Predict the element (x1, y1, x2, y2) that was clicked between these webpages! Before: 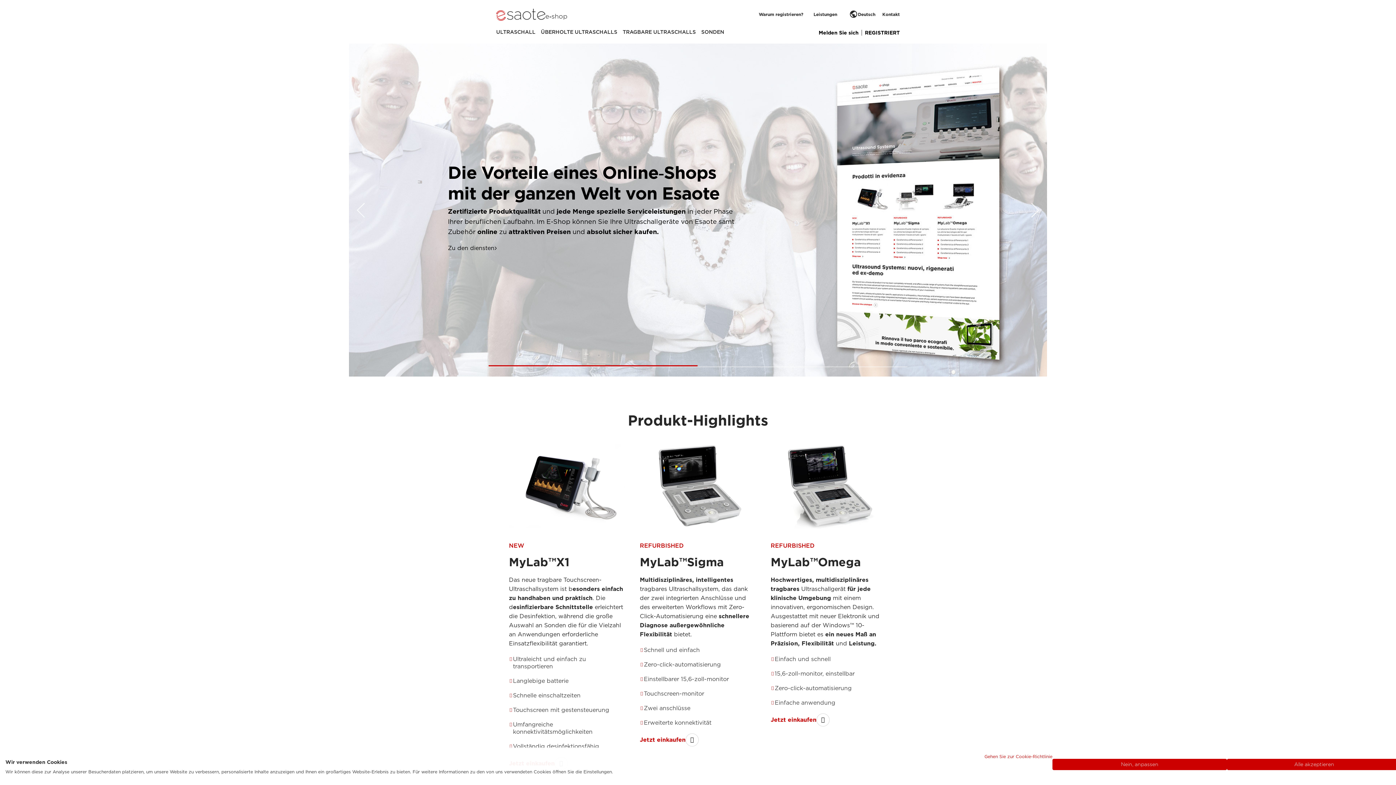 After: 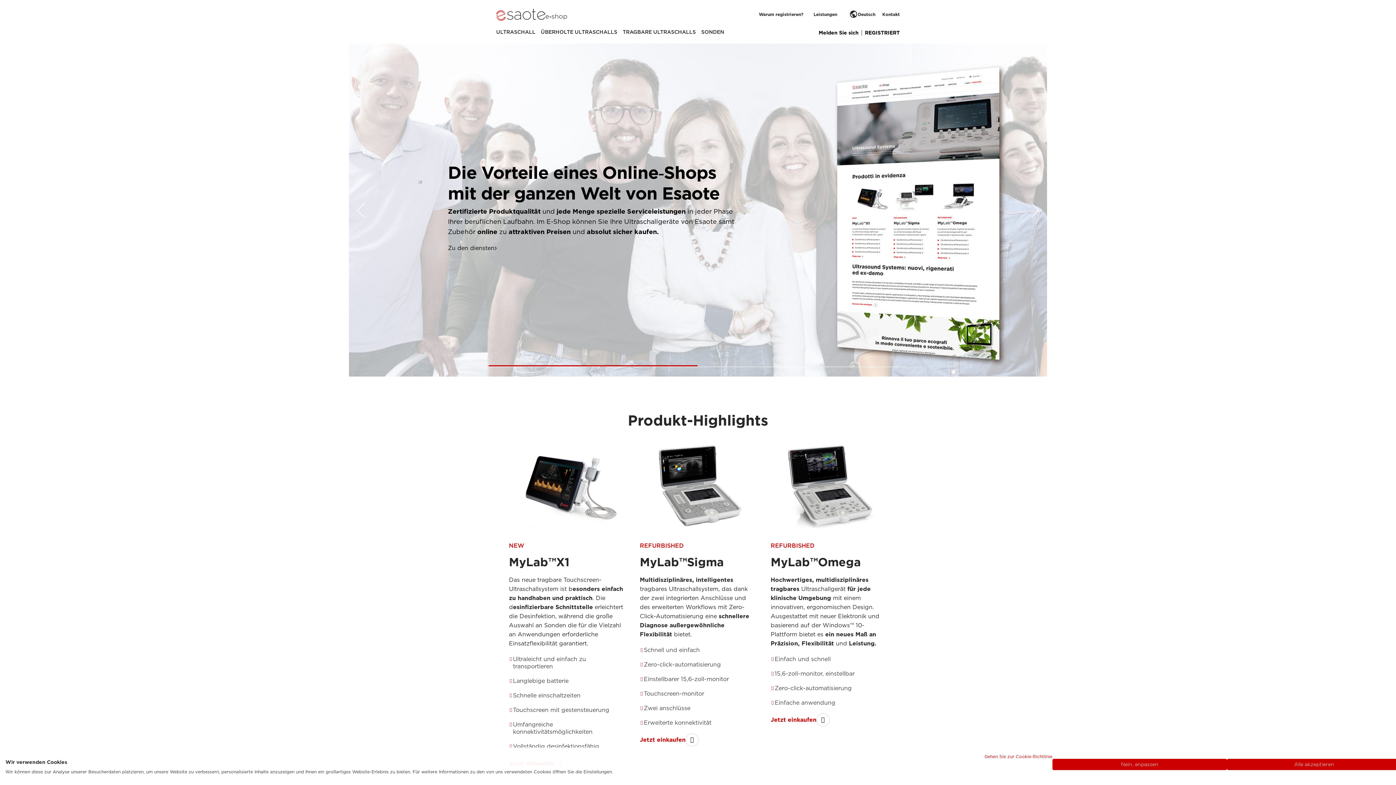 Action: label: Weiter bbox: (1012, 43, 1047, 376)